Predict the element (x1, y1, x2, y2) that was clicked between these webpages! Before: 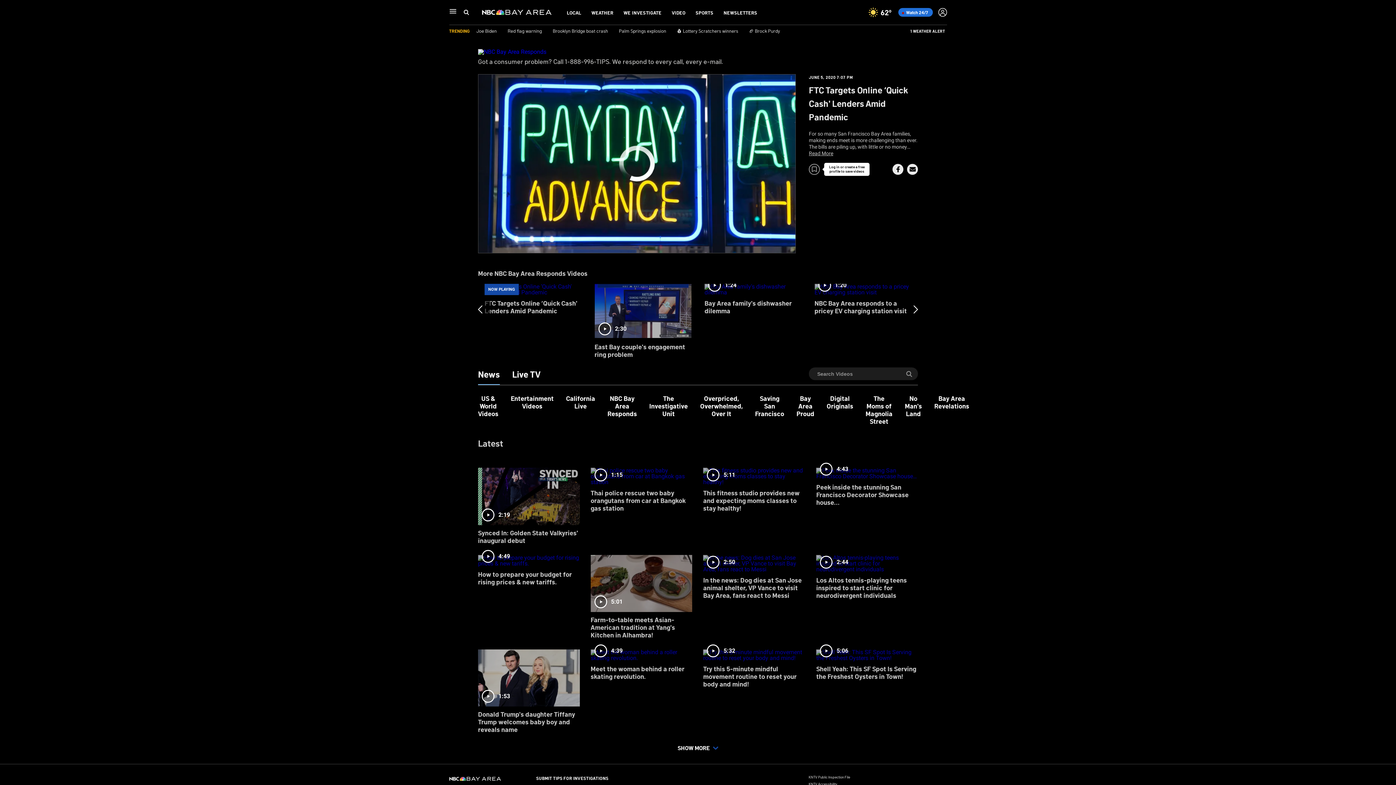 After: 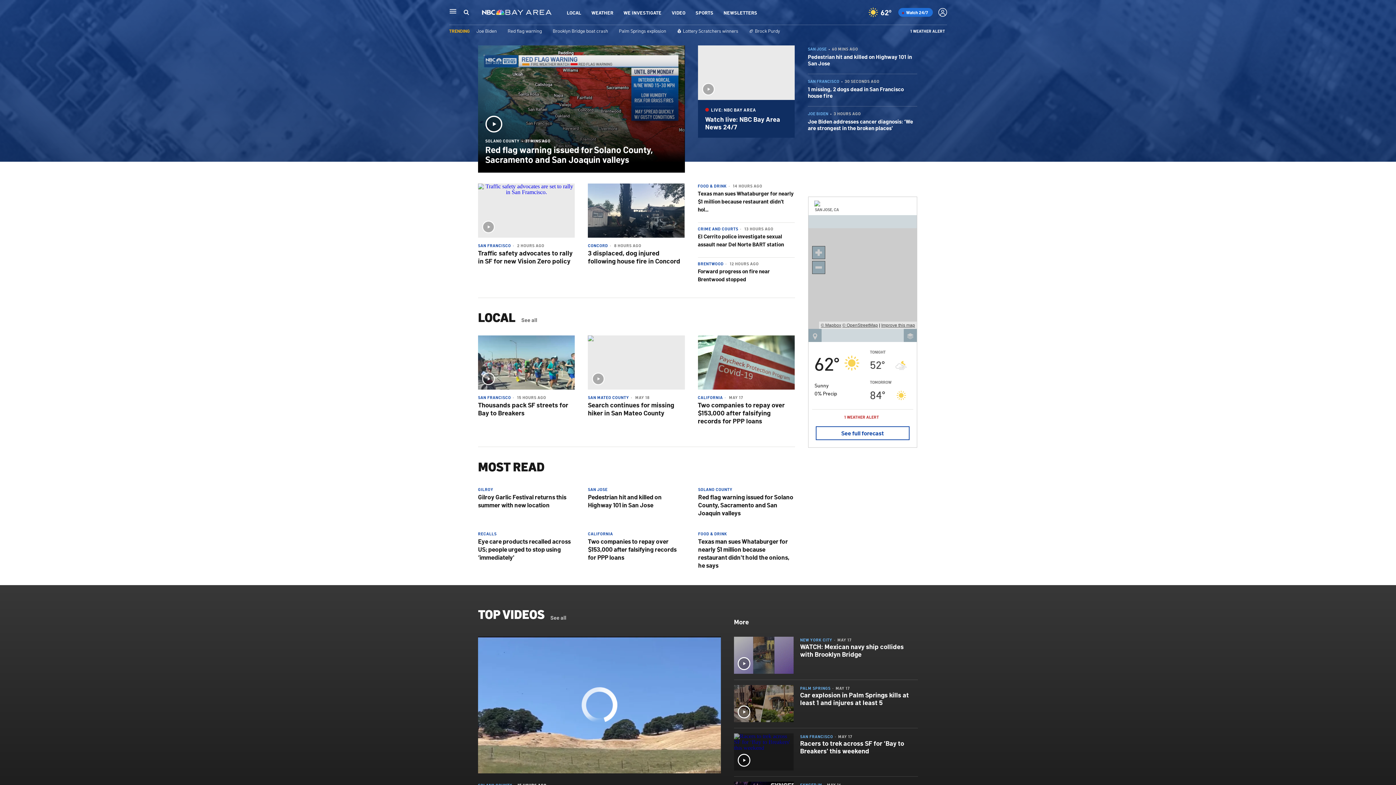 Action: bbox: (449, 773, 500, 785)